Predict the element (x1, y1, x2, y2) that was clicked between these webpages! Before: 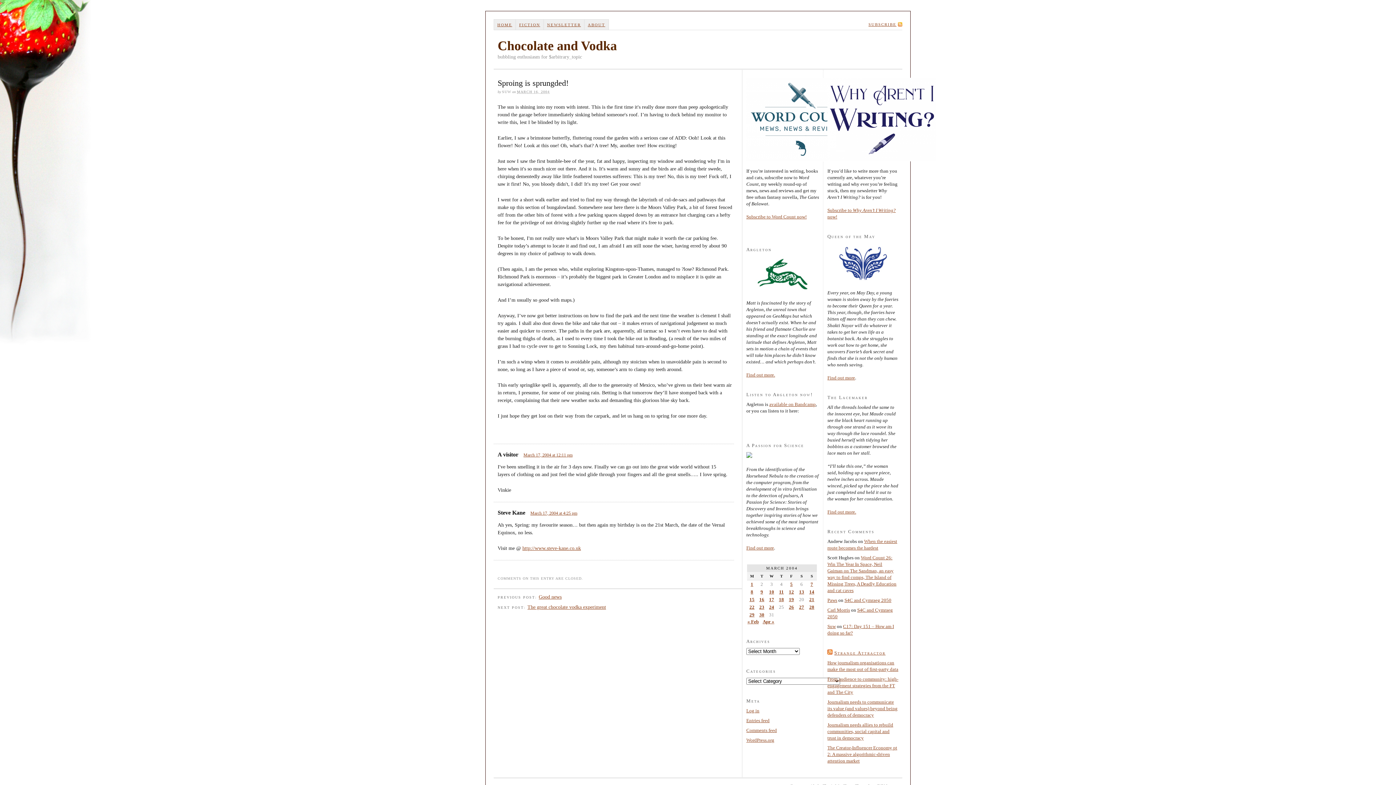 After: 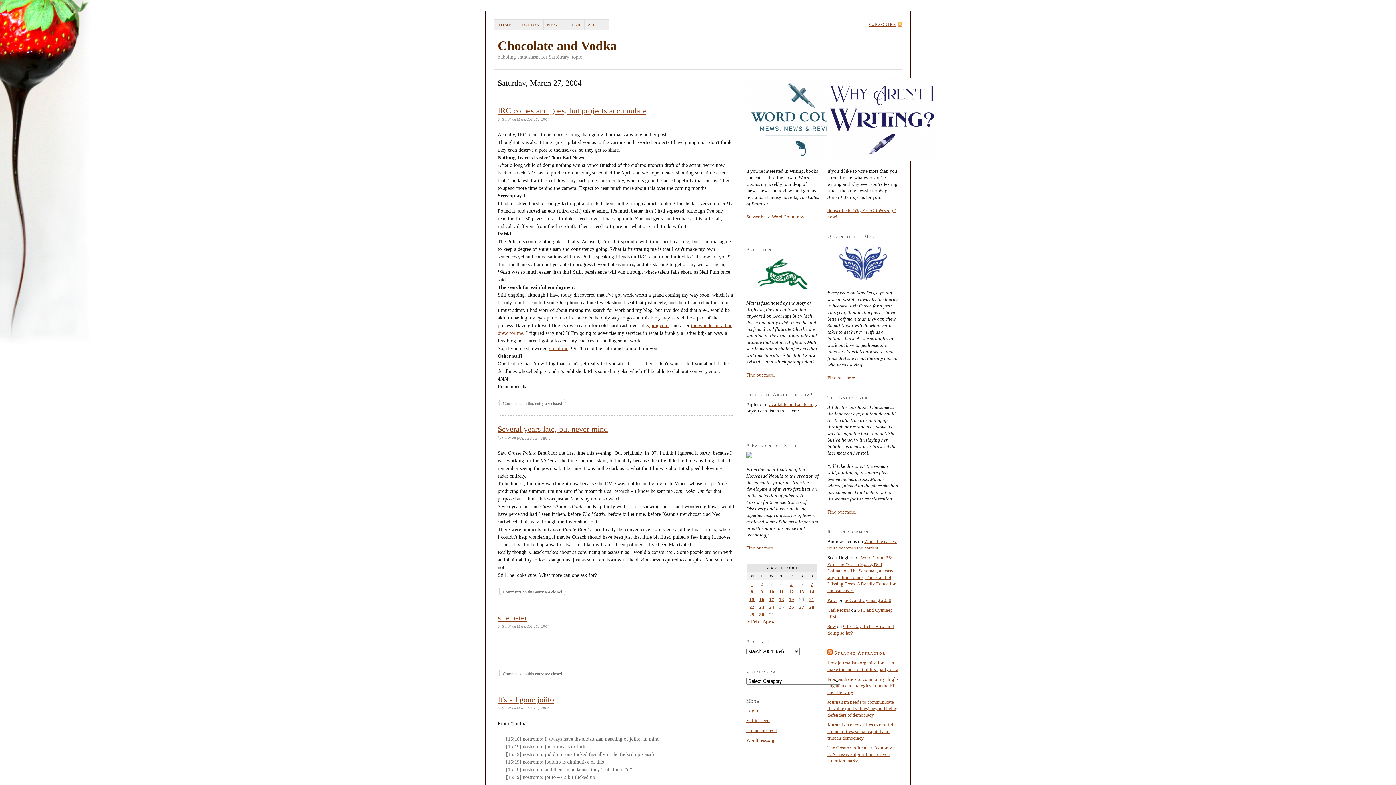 Action: bbox: (798, 604, 804, 610) label: Posts published on 27 March 2004